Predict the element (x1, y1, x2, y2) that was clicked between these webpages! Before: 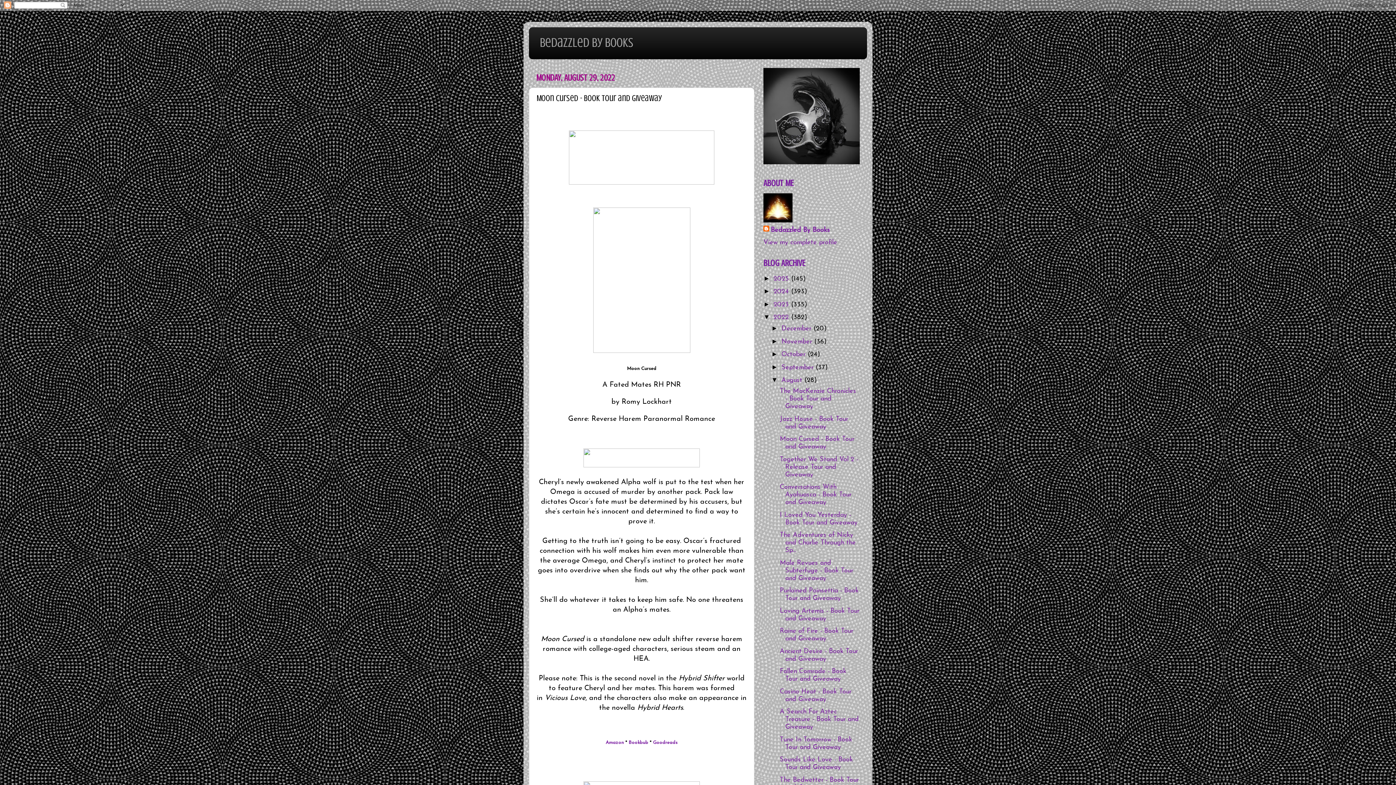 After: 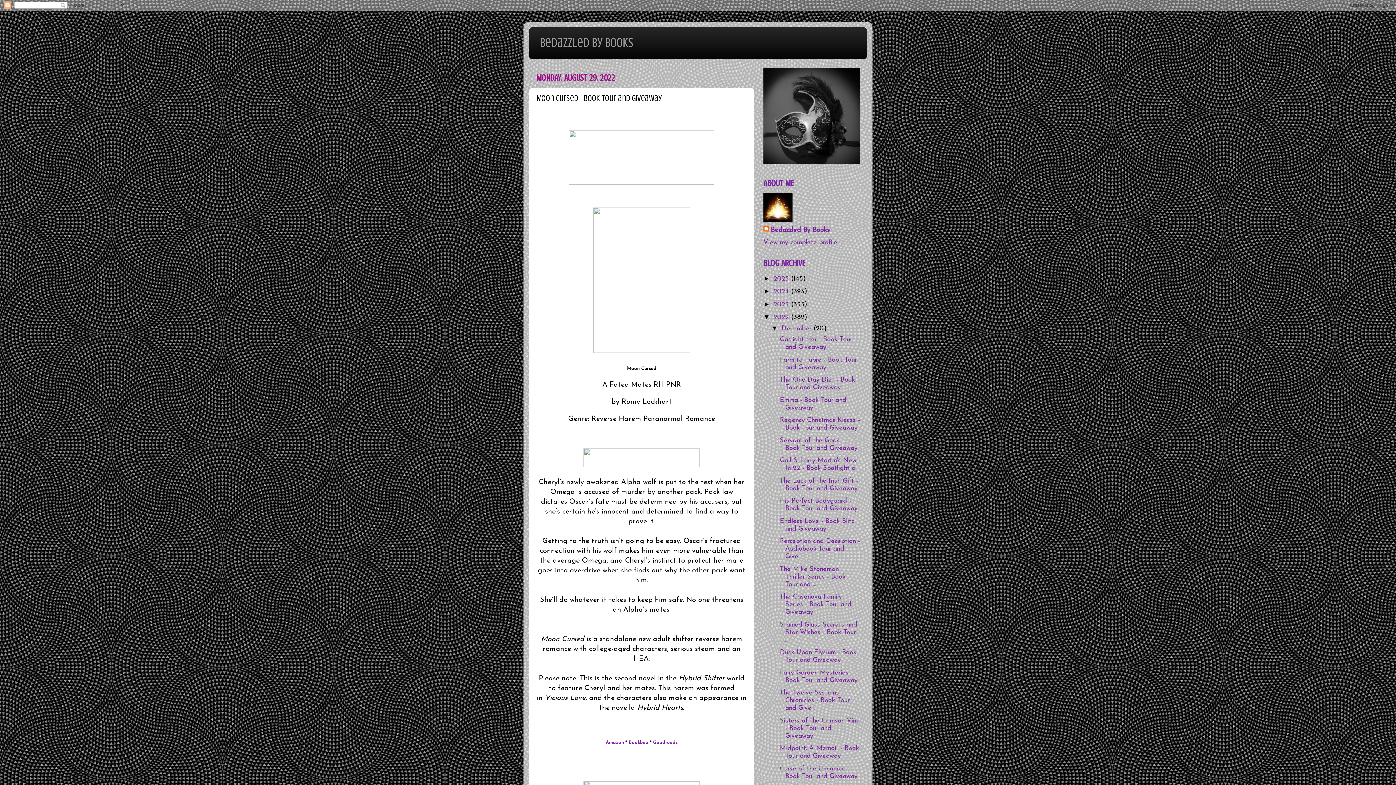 Action: label: ►   bbox: (771, 324, 781, 332)